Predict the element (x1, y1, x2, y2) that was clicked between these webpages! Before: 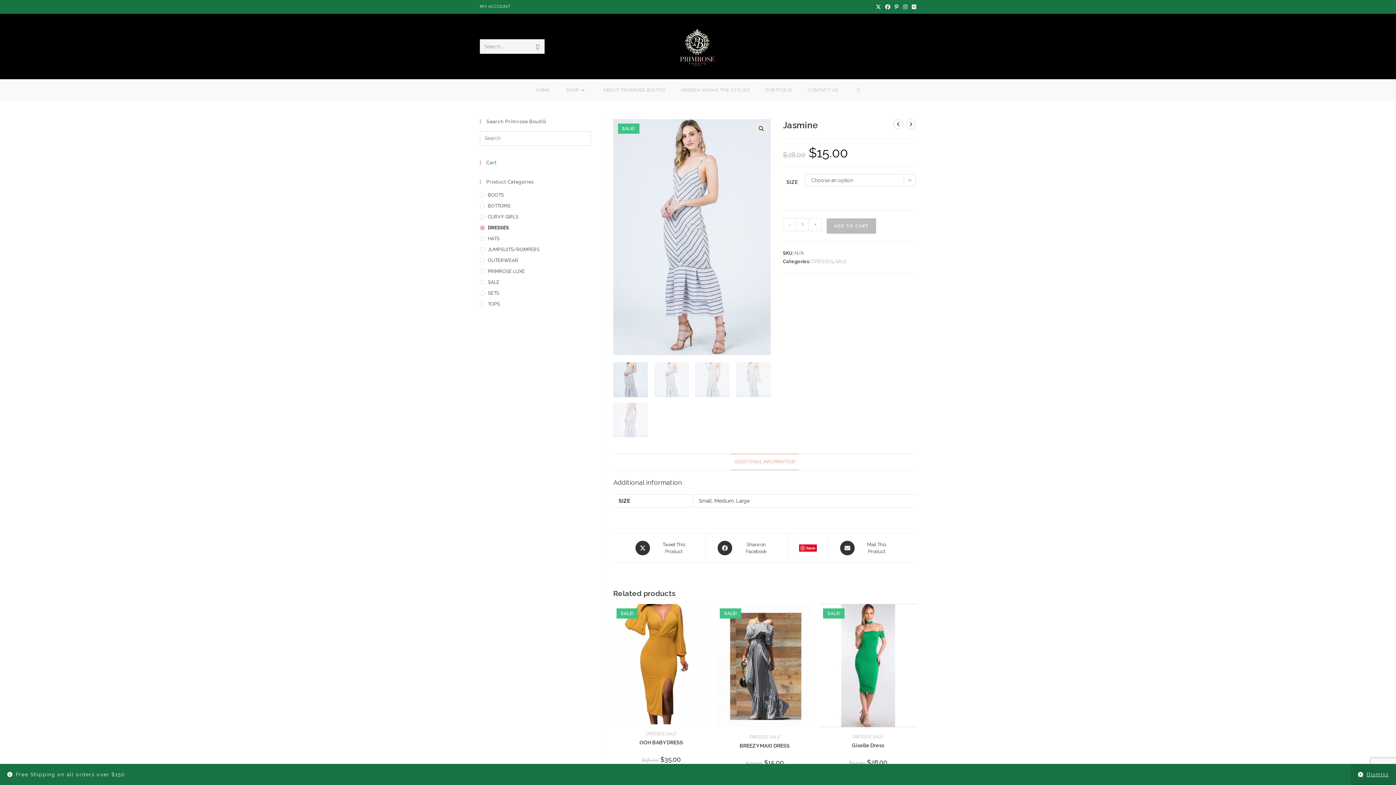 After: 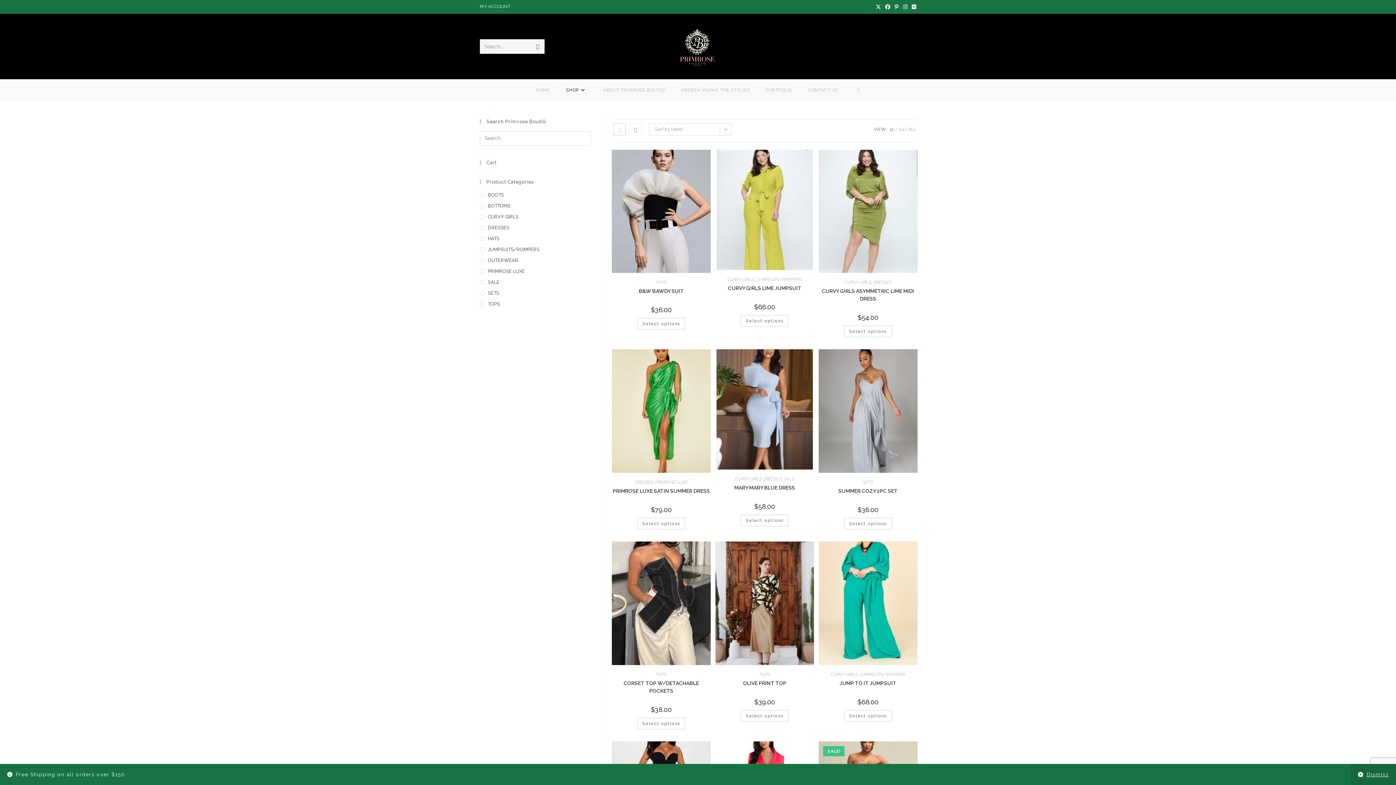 Action: bbox: (558, 79, 595, 100) label: SHOP